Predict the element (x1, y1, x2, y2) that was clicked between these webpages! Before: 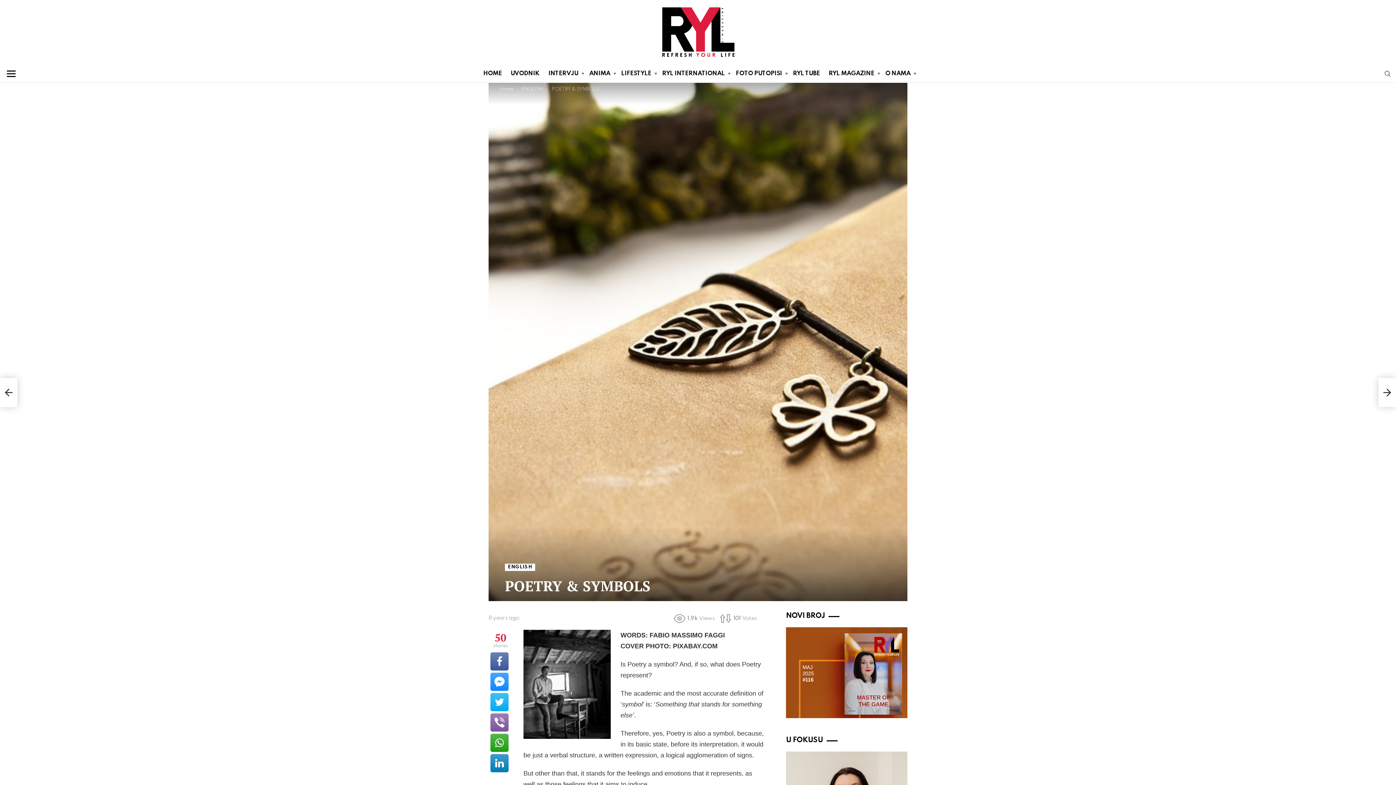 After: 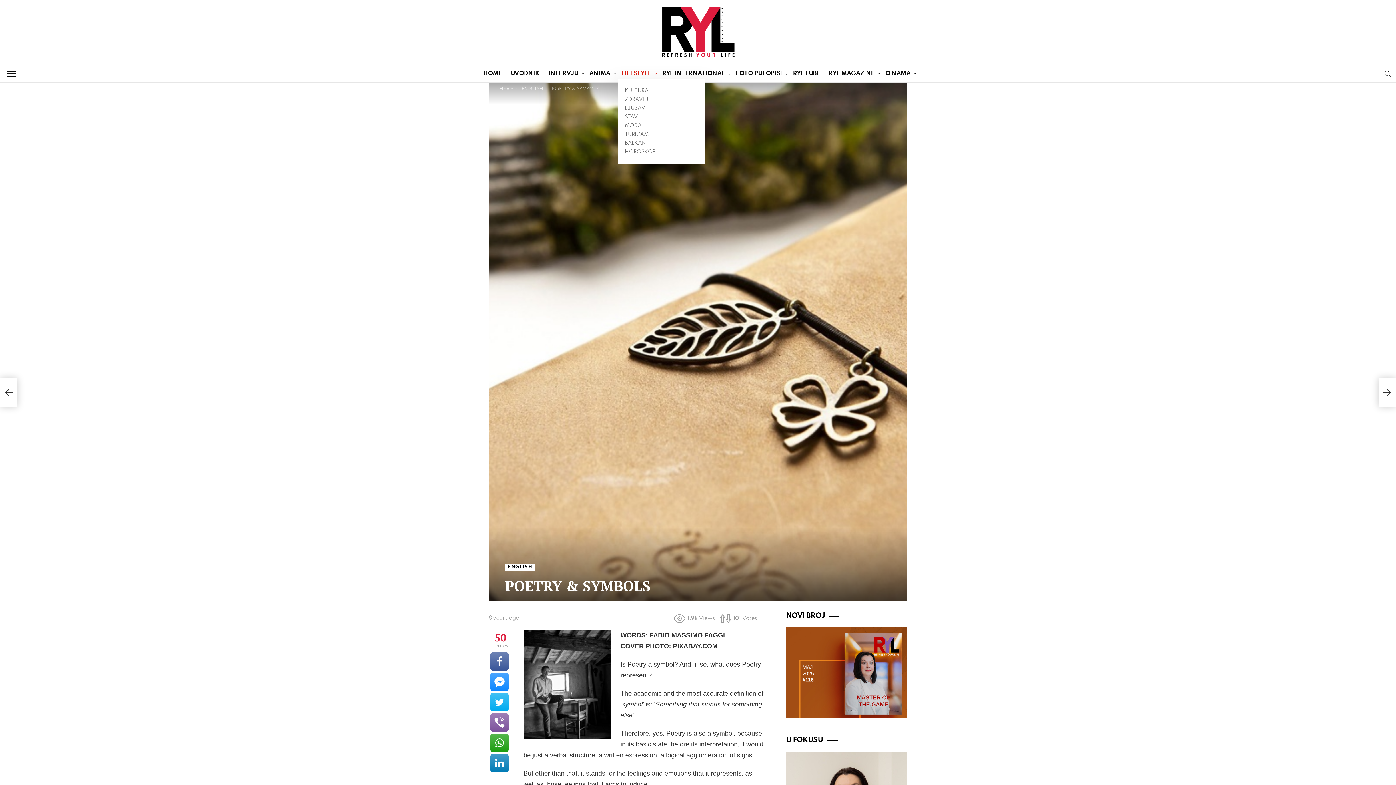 Action: label: LIFESTYLE bbox: (617, 68, 657, 79)